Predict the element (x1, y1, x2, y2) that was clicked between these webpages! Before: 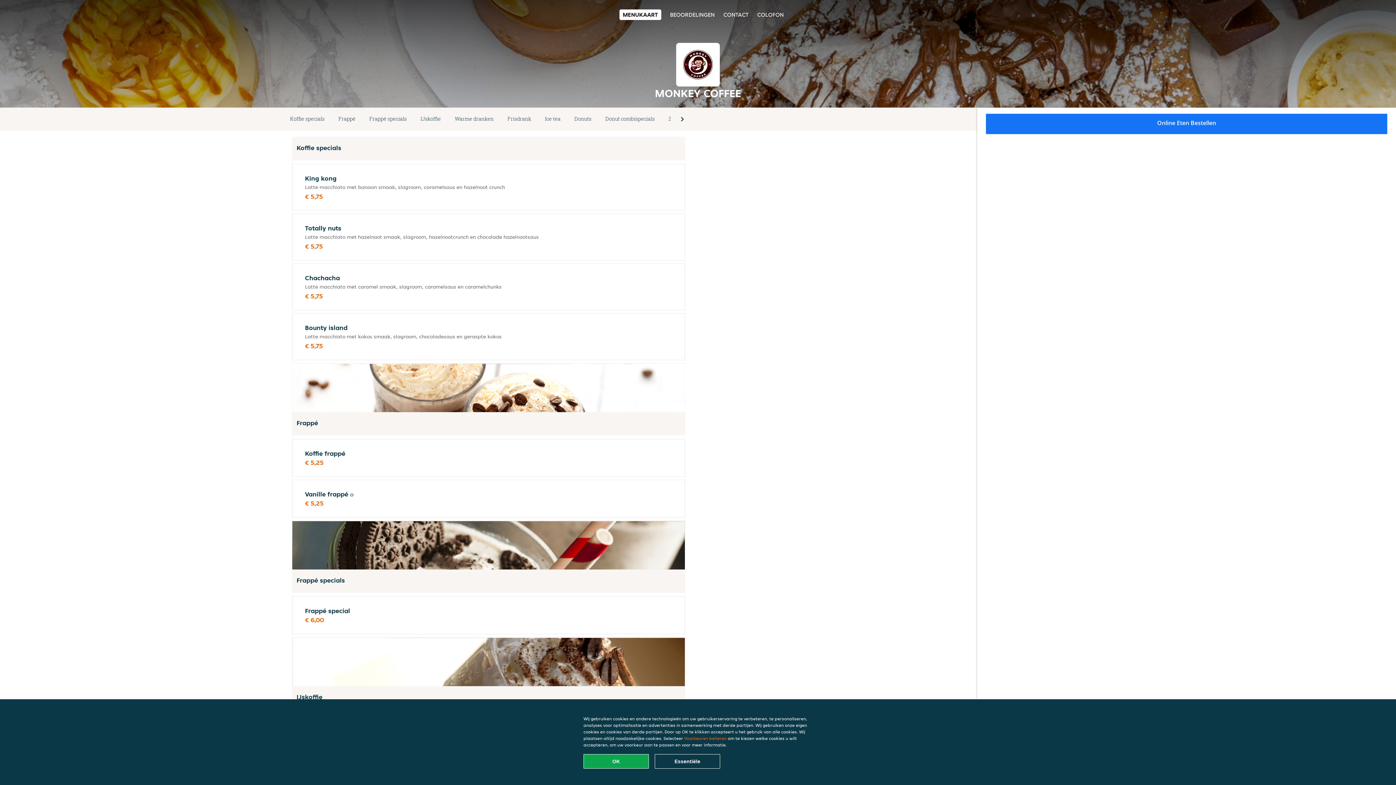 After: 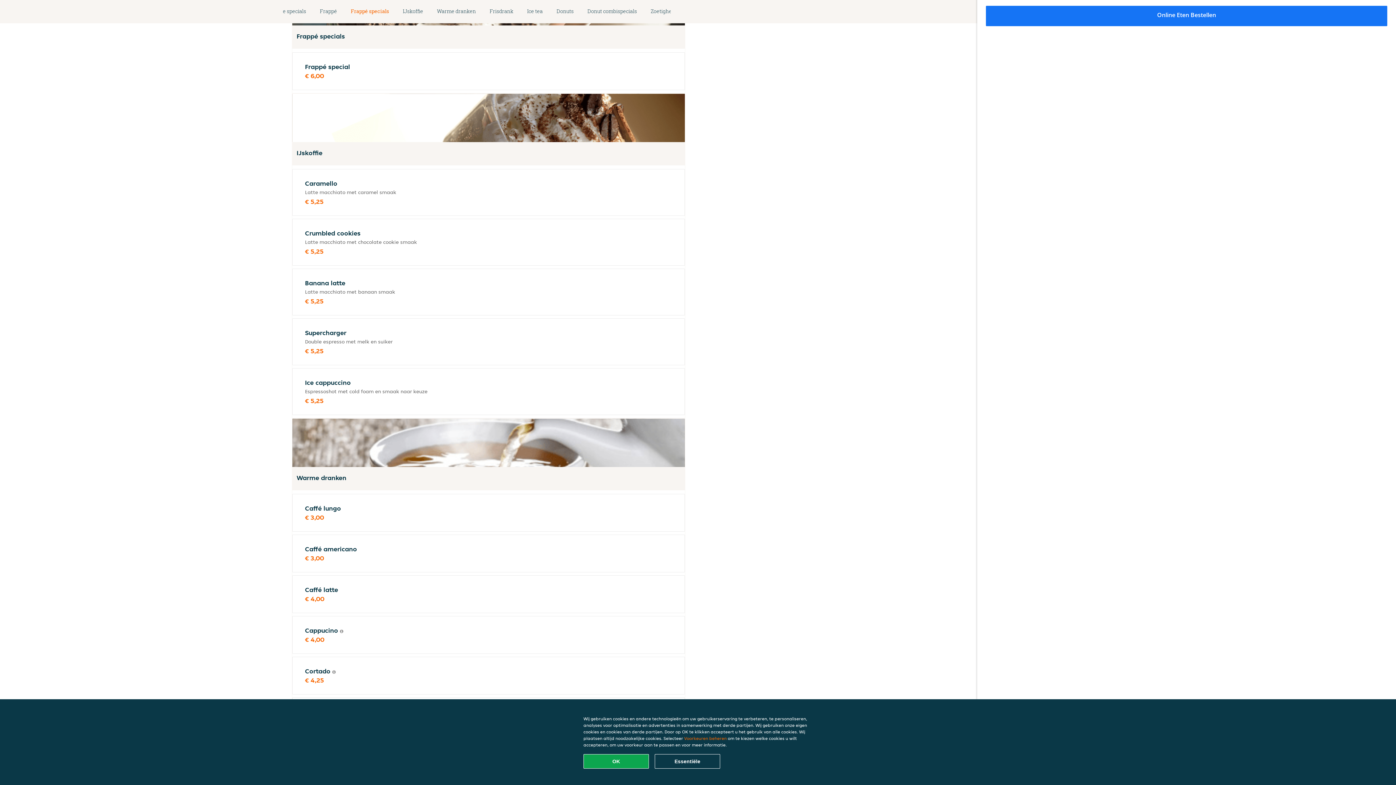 Action: label: Frappé specials bbox: (362, 114, 413, 124)